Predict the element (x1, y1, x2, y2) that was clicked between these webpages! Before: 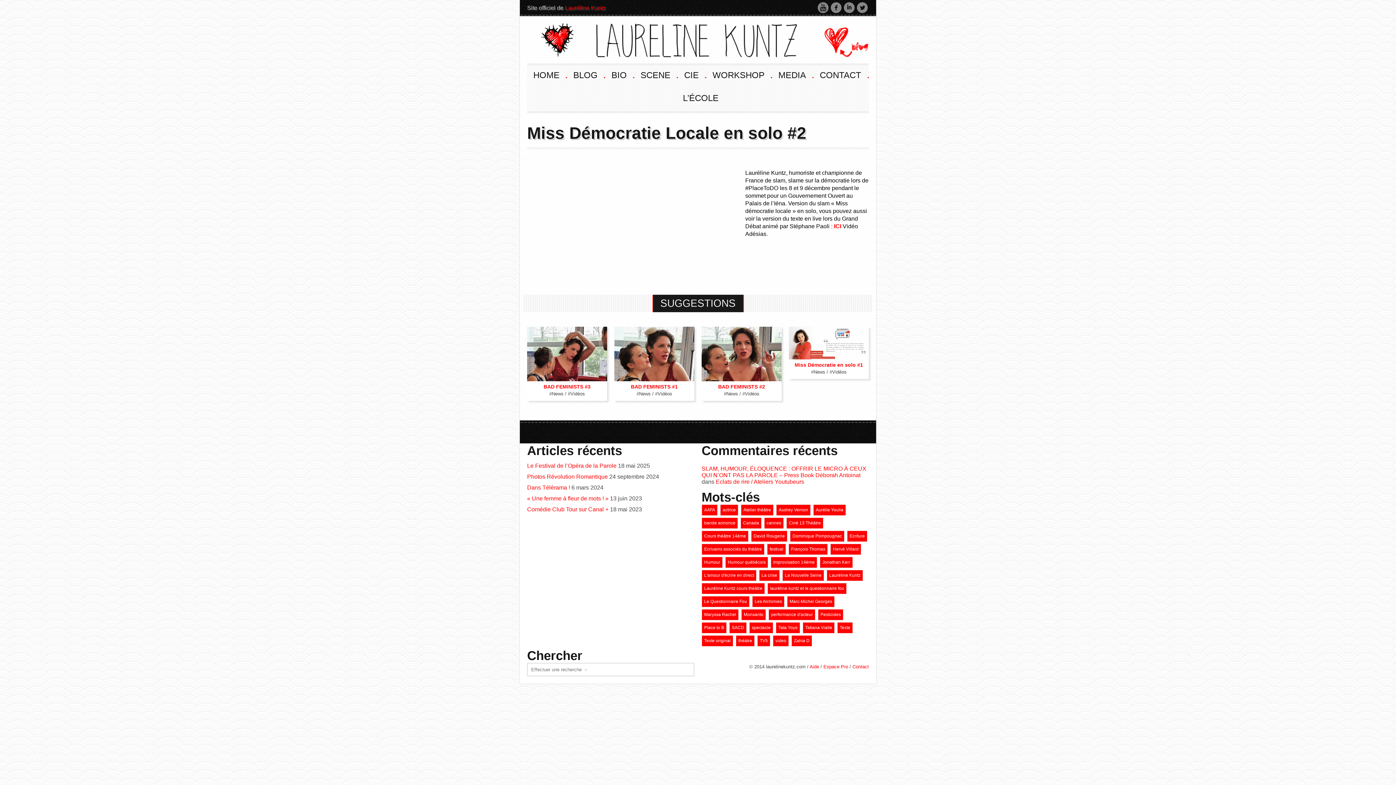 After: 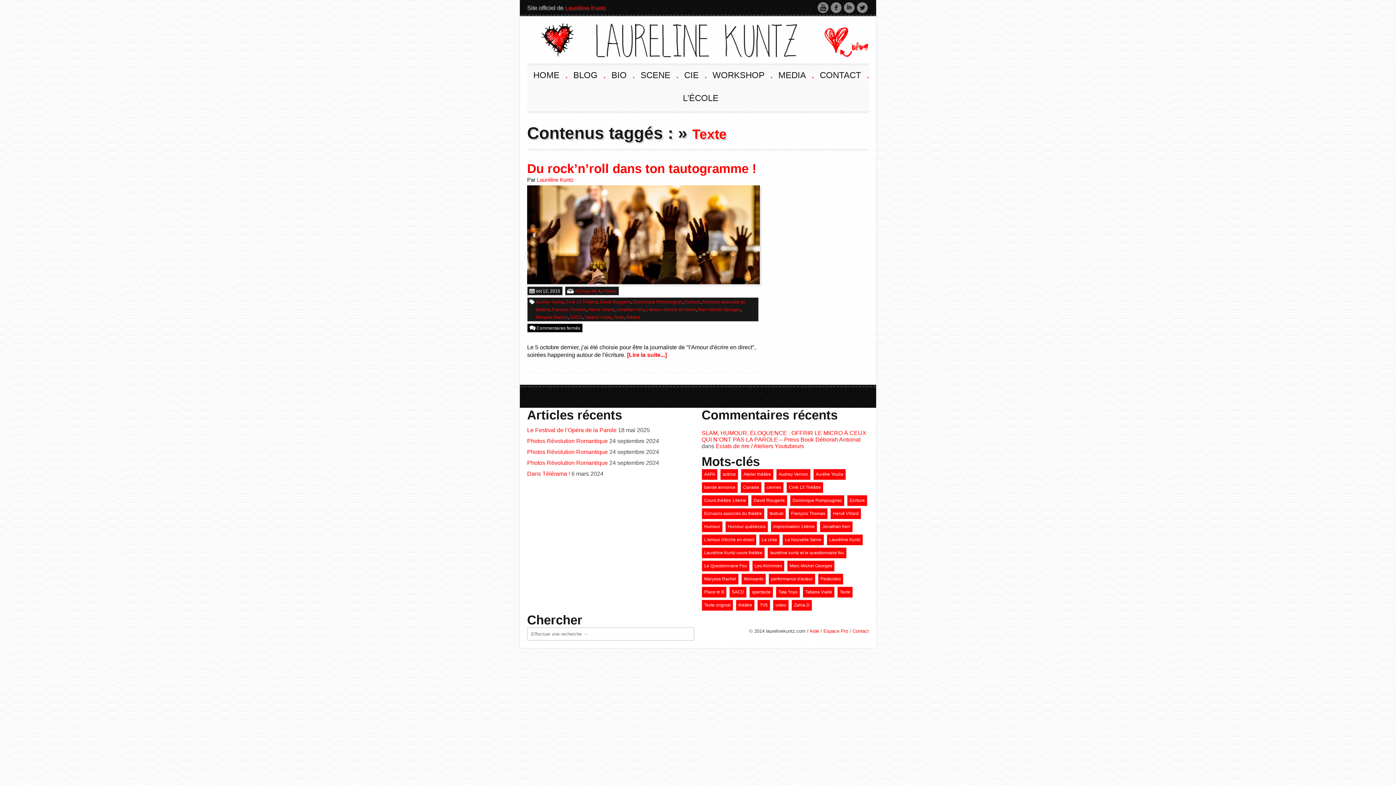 Action: label: Texte bbox: (837, 622, 853, 633)